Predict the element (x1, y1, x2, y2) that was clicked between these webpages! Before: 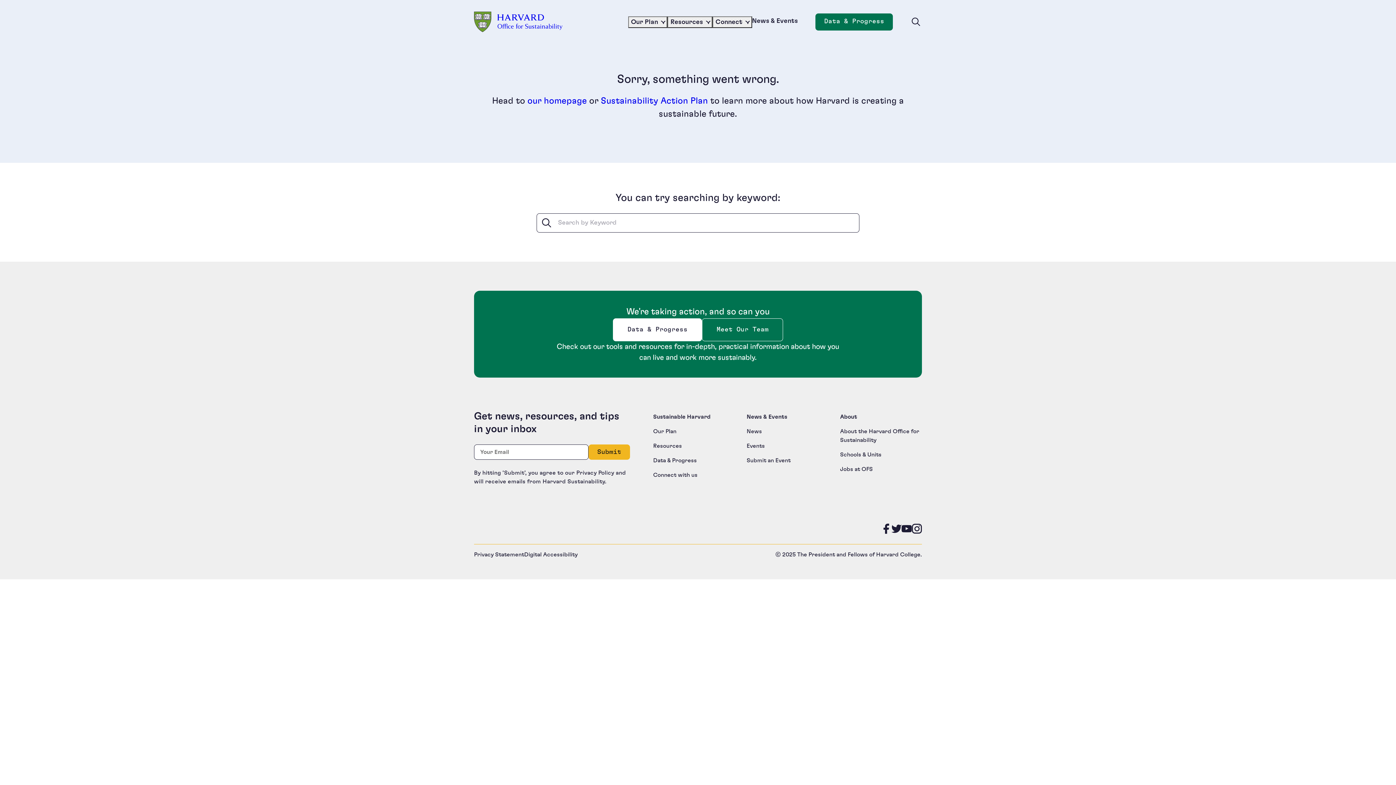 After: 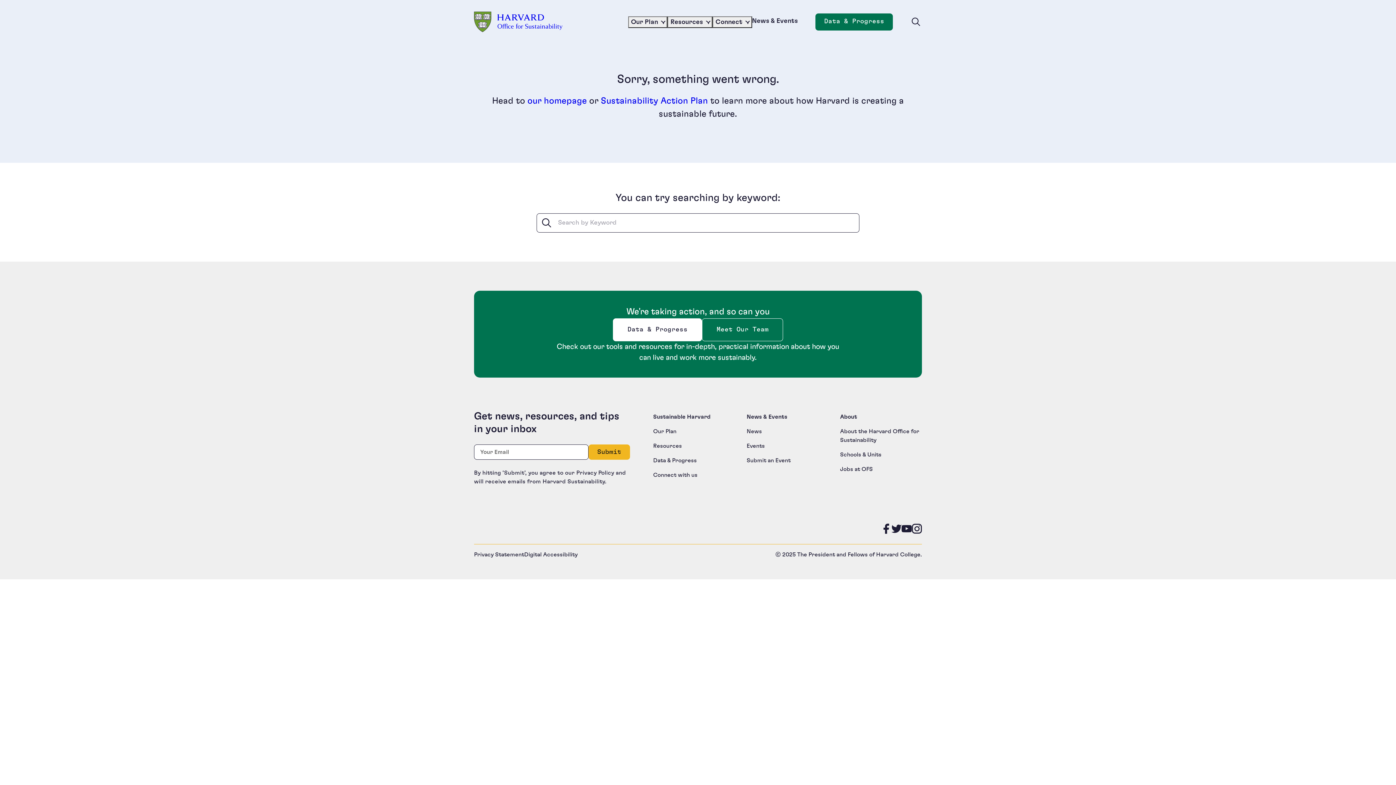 Action: bbox: (712, 16, 752, 27) label: Connect